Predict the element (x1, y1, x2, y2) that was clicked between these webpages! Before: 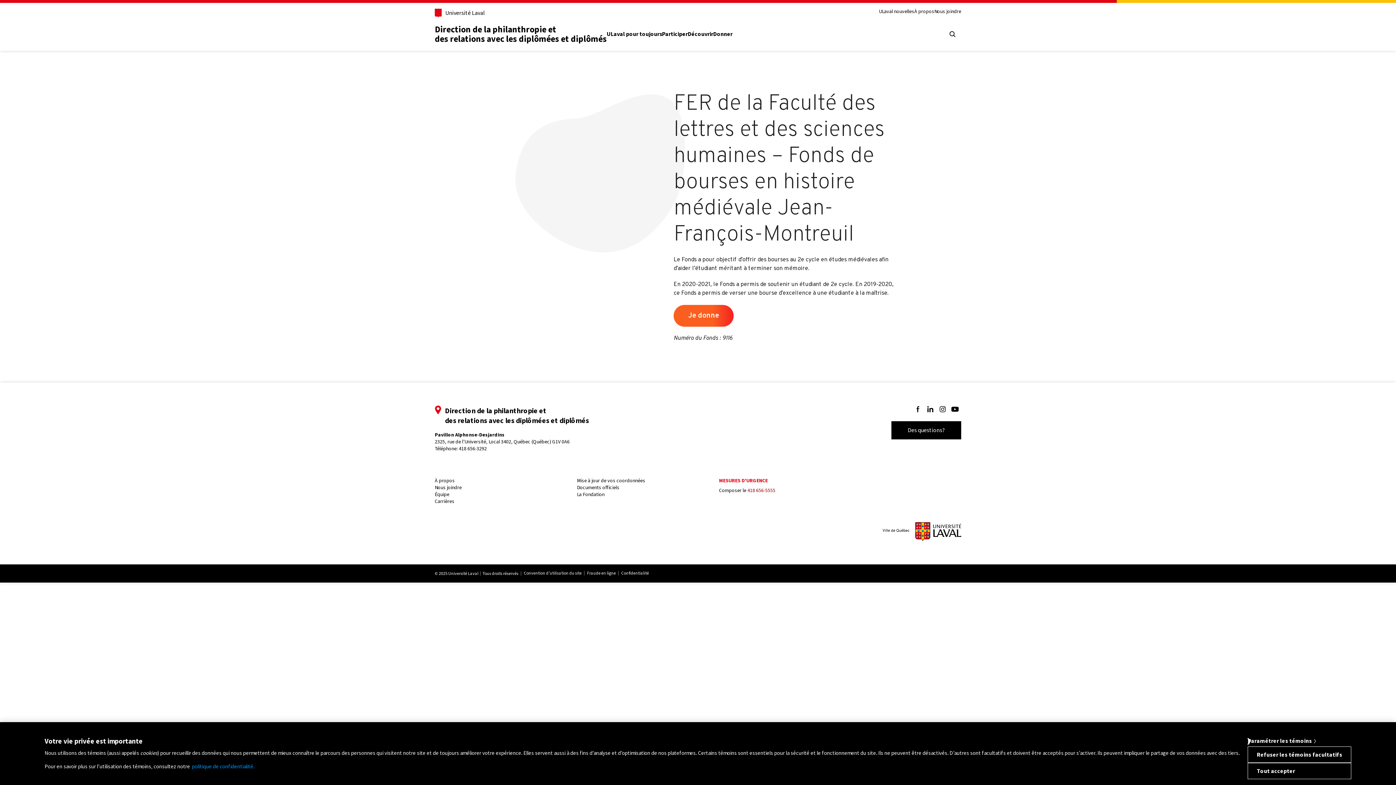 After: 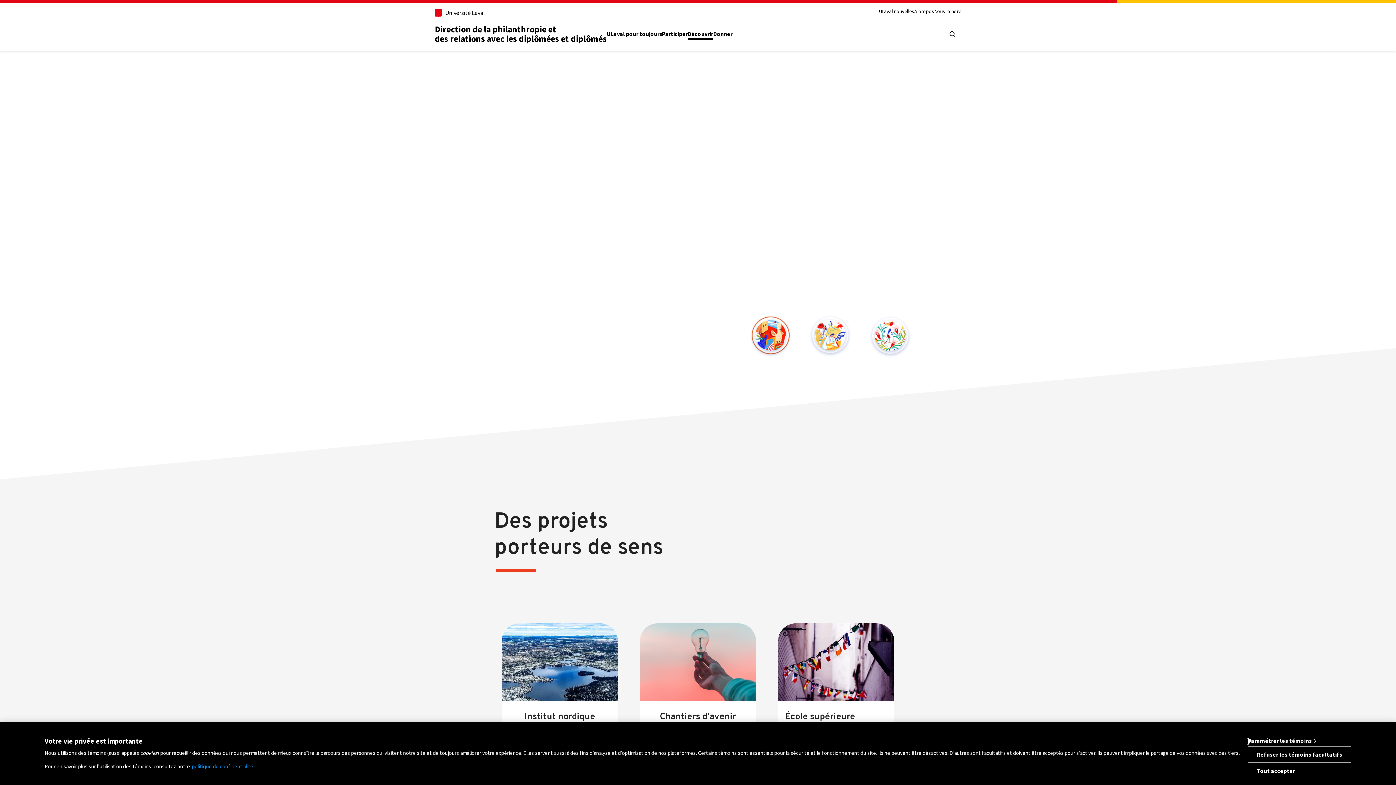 Action: label: Découvrir bbox: (688, 30, 713, 40)